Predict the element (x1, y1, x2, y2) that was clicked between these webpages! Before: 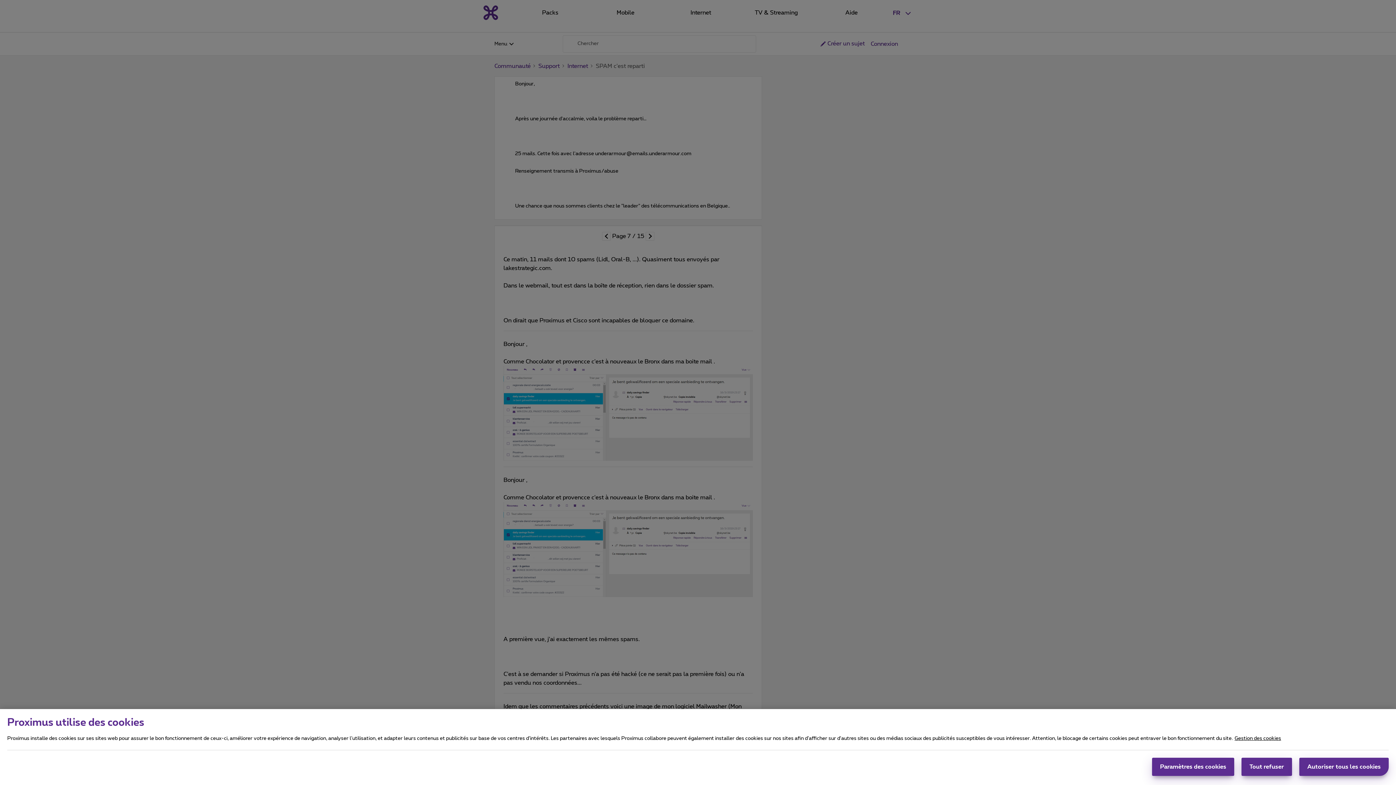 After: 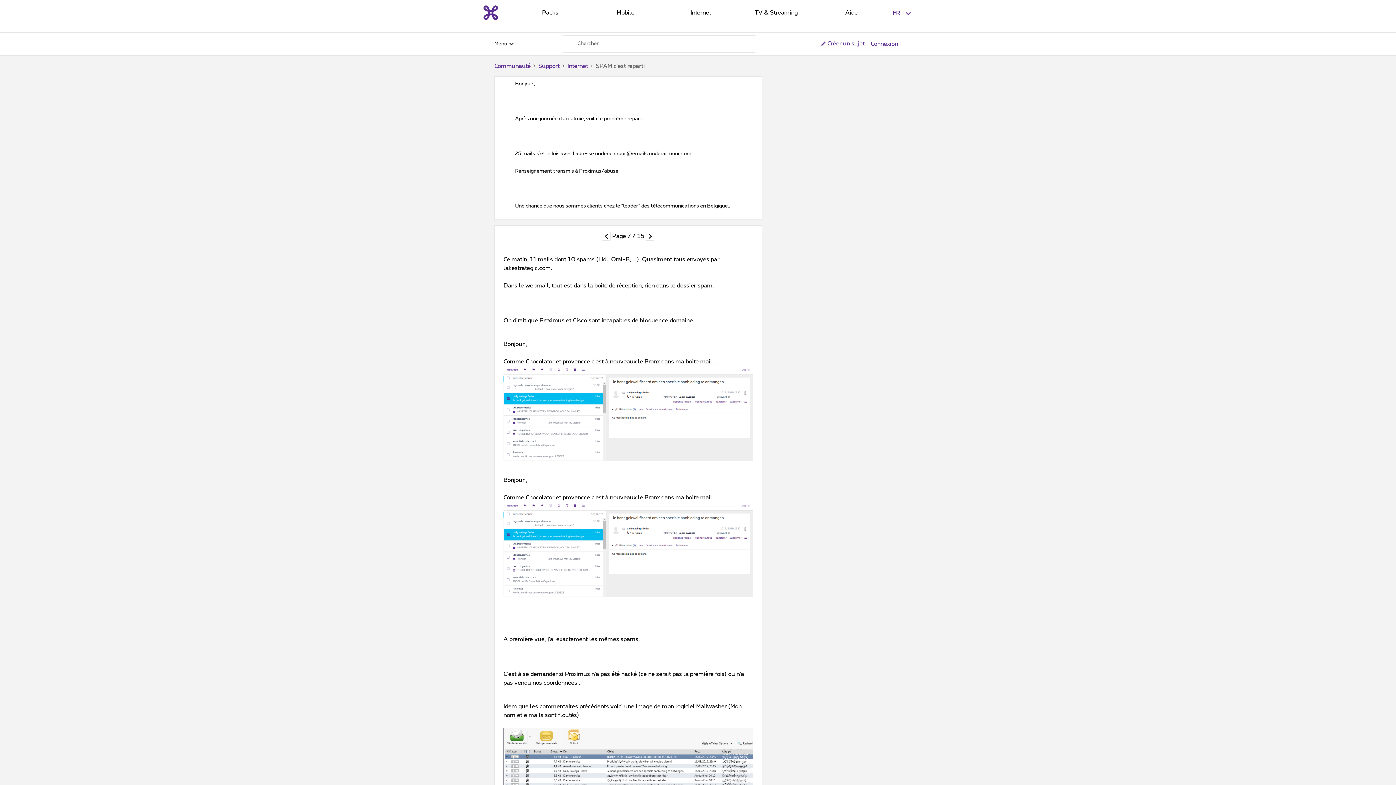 Action: bbox: (1241, 758, 1292, 776) label: Tout refuser